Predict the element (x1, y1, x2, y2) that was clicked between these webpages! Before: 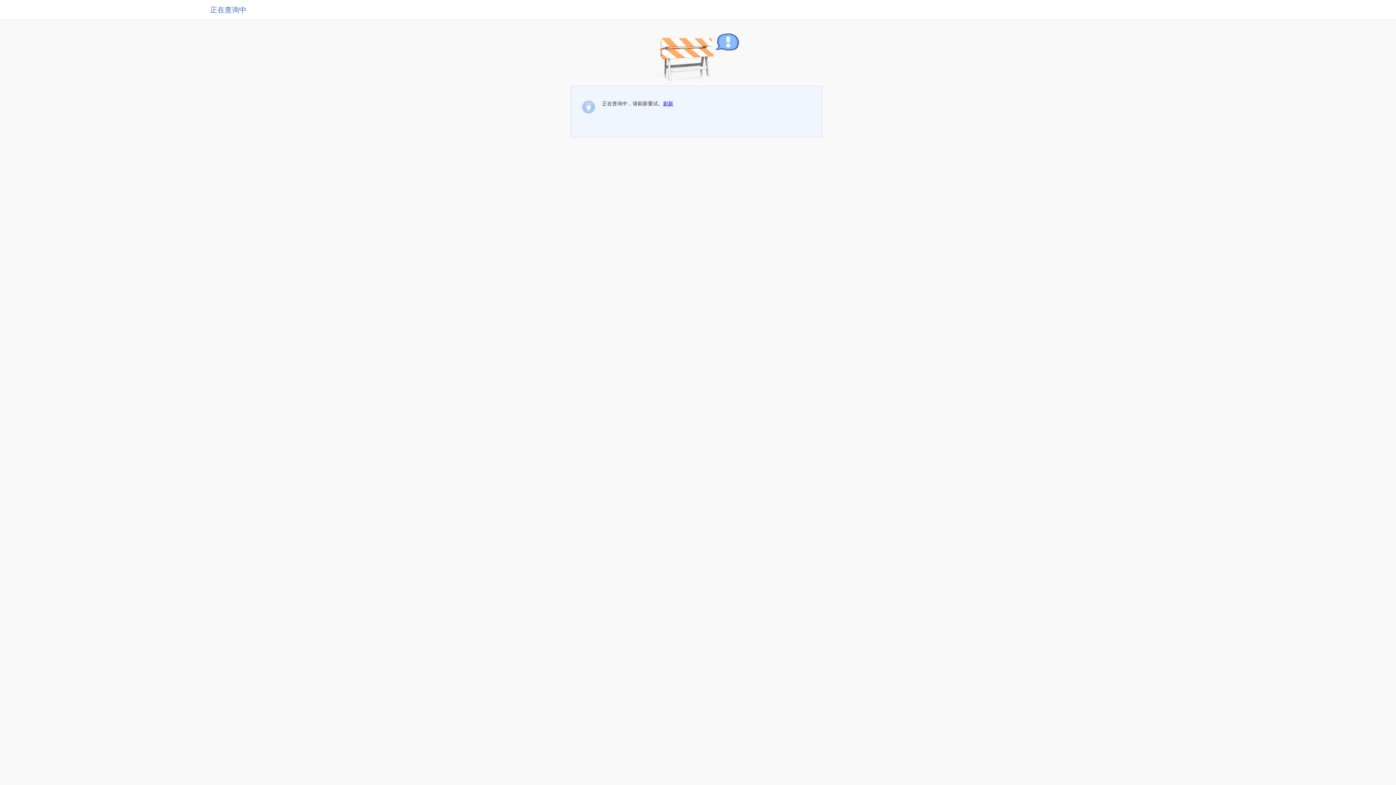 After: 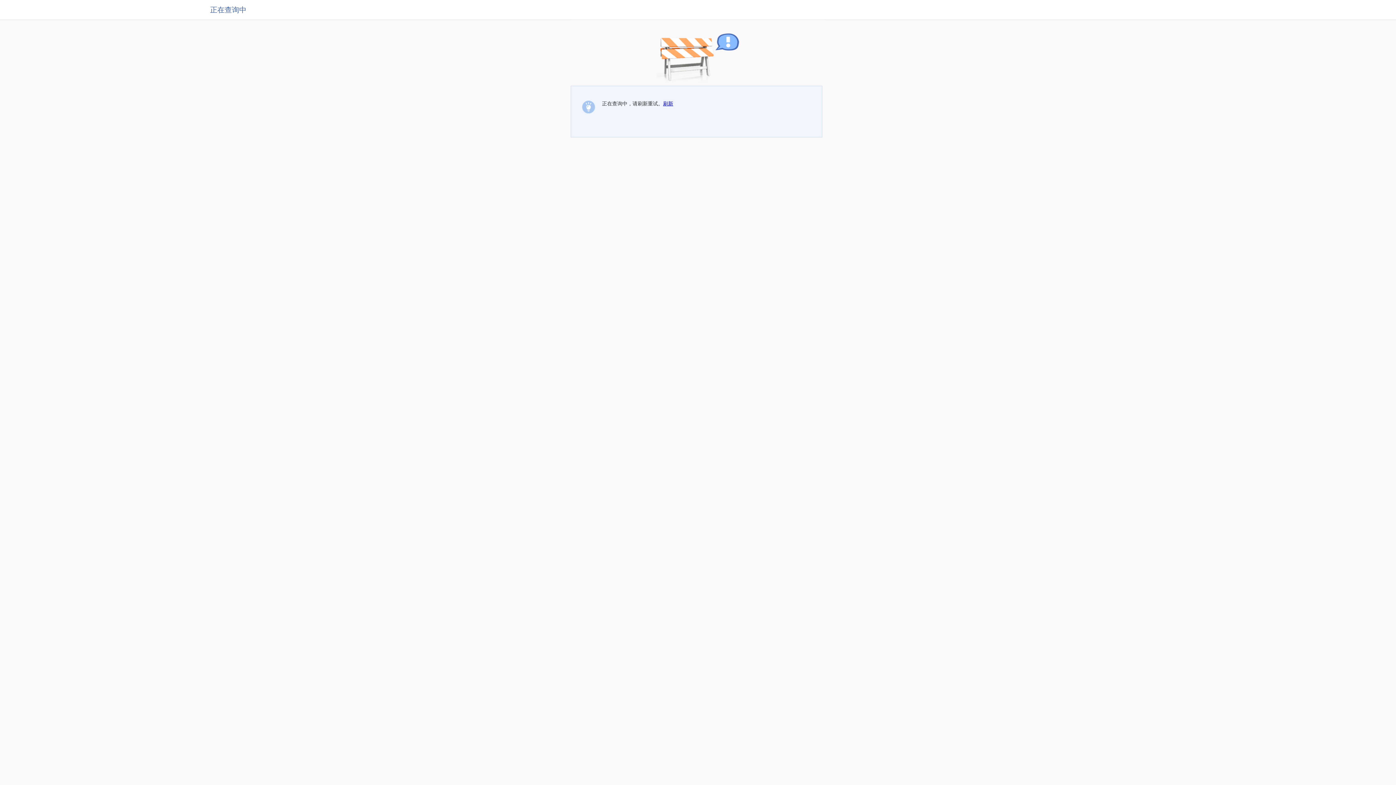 Action: bbox: (663, 100, 673, 106) label: 刷新